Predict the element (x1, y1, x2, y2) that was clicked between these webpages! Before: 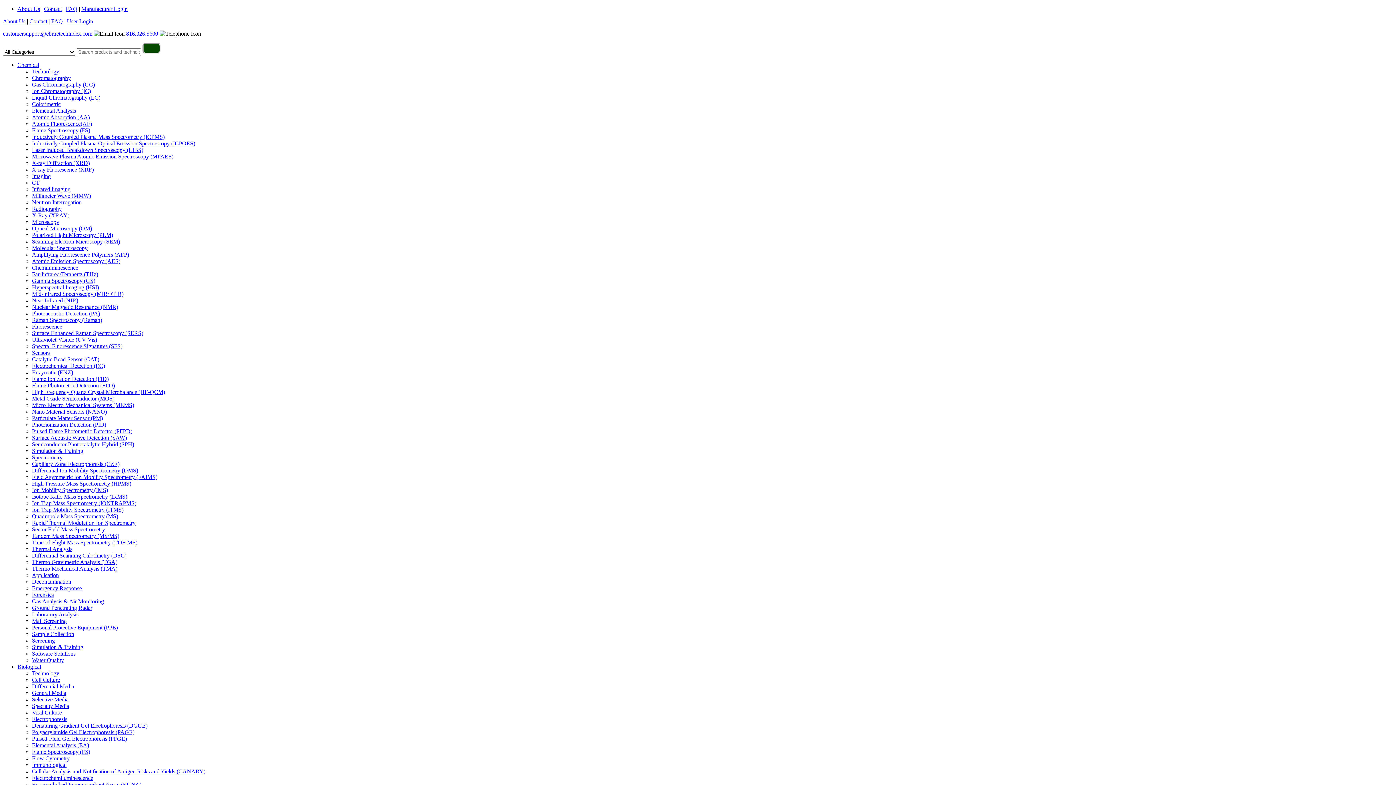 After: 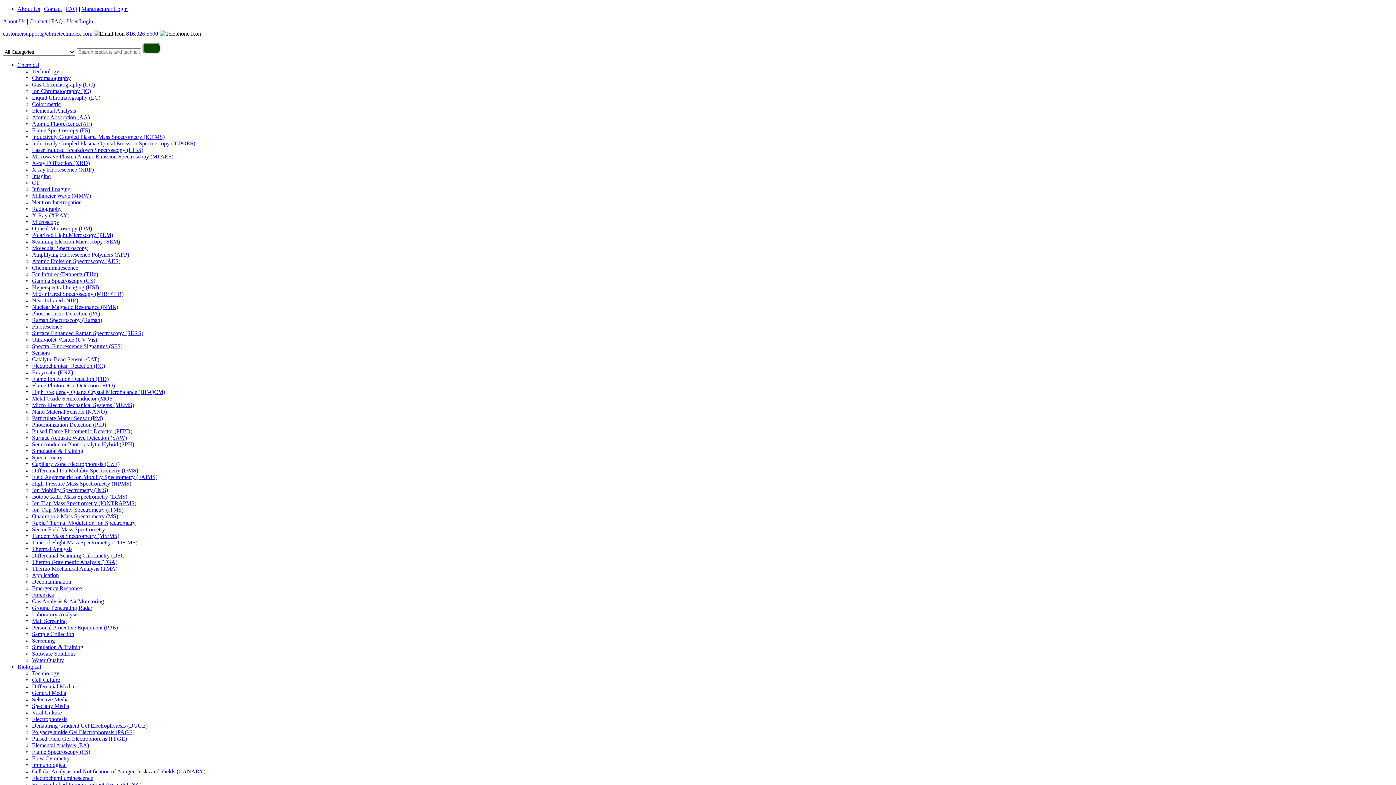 Action: label: About Us bbox: (2, 18, 25, 24)